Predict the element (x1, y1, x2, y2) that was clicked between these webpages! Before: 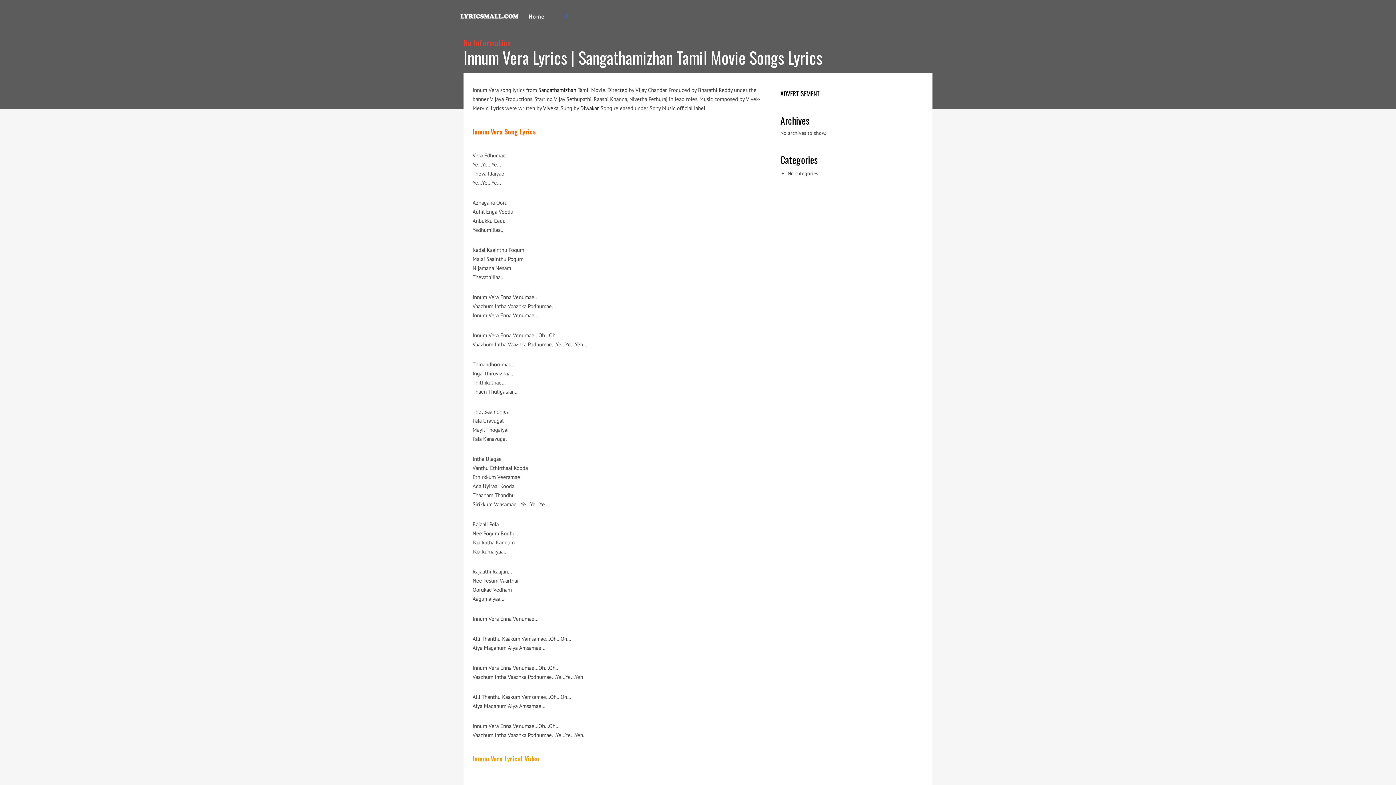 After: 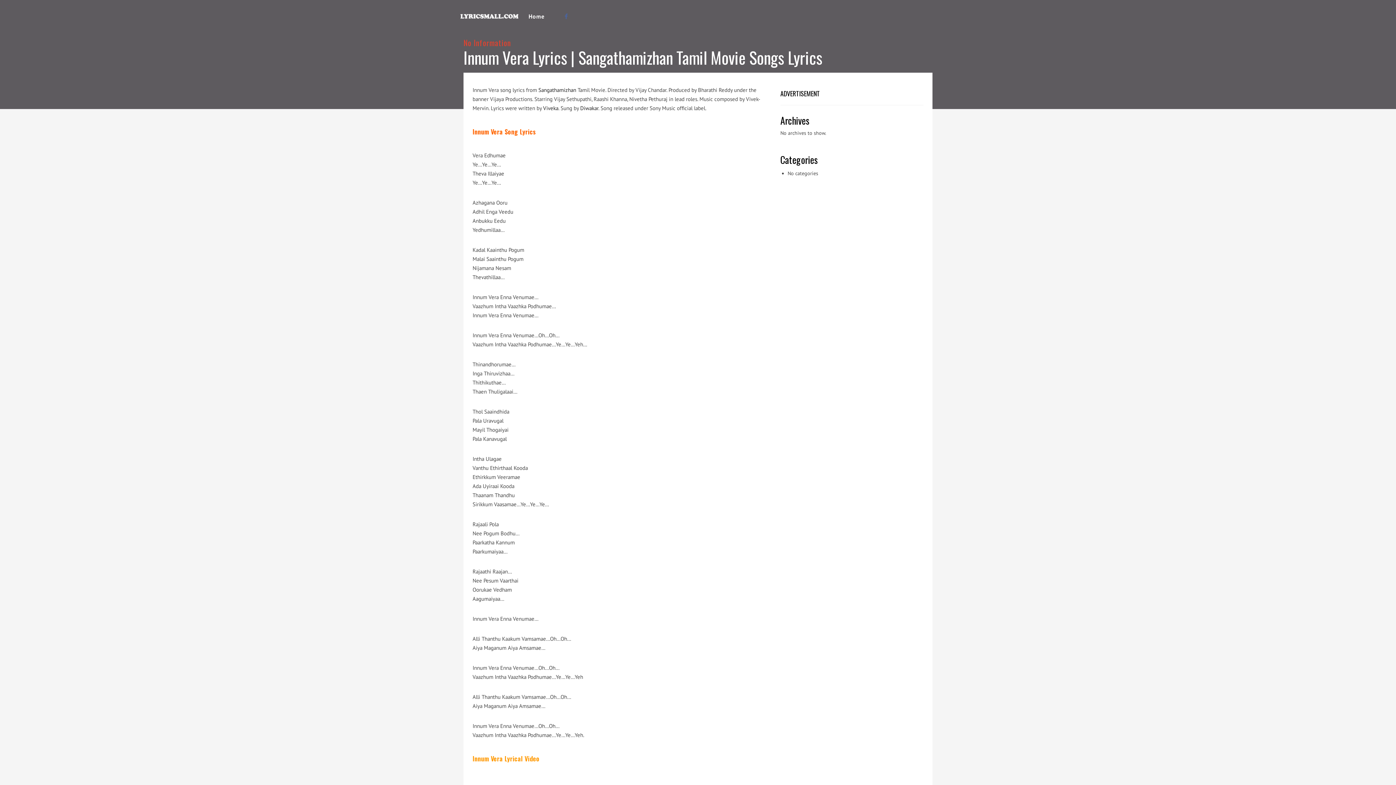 Action: label: No Information bbox: (463, 37, 511, 48)